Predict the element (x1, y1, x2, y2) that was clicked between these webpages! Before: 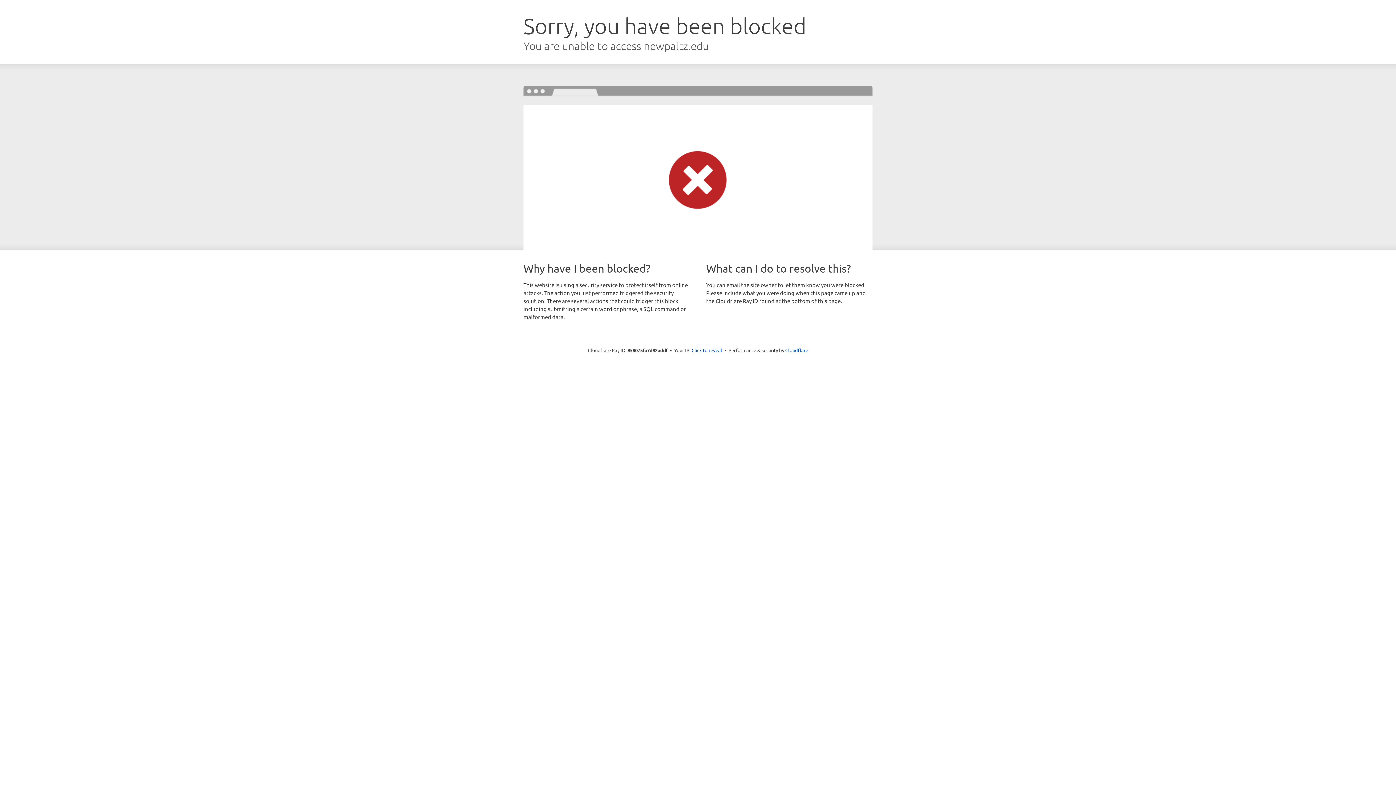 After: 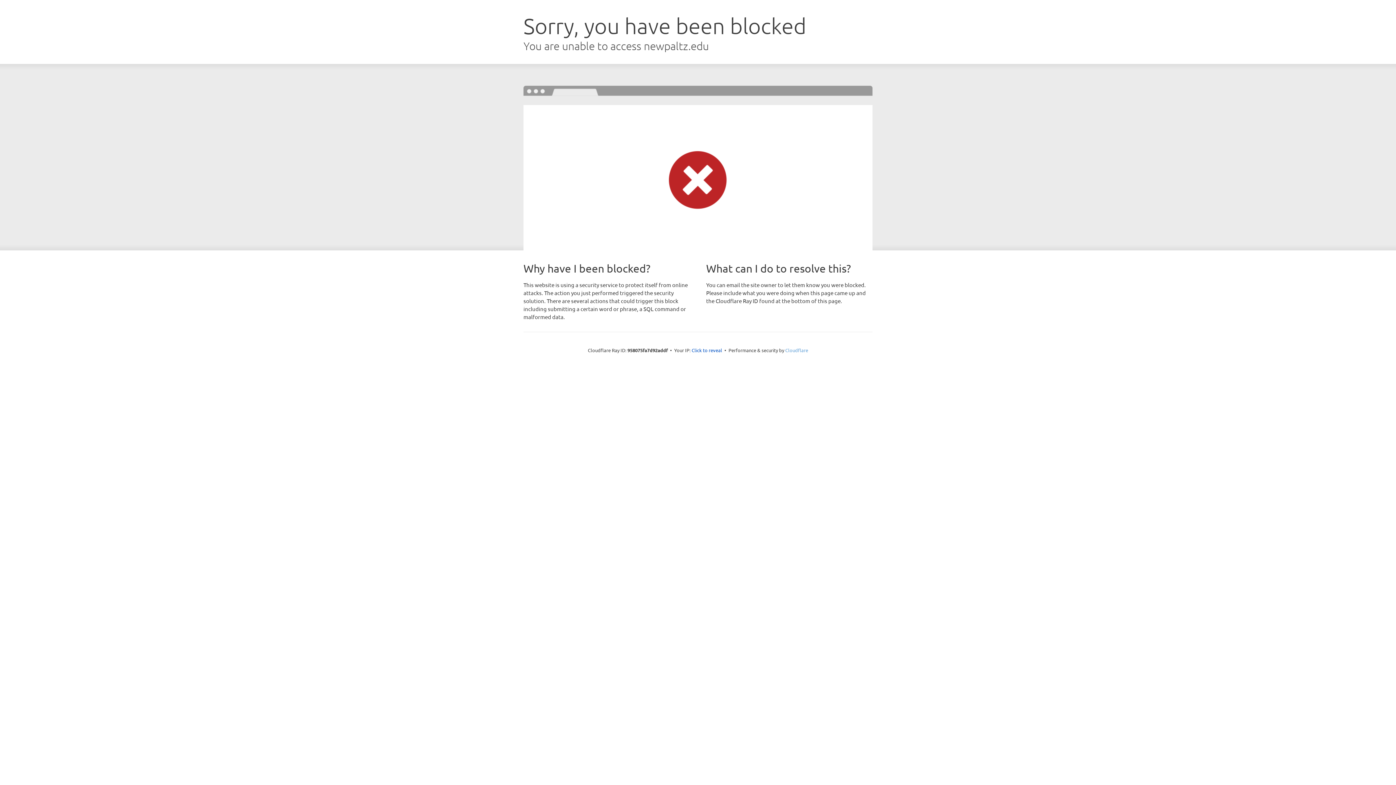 Action: label: Cloudflare bbox: (785, 347, 808, 353)